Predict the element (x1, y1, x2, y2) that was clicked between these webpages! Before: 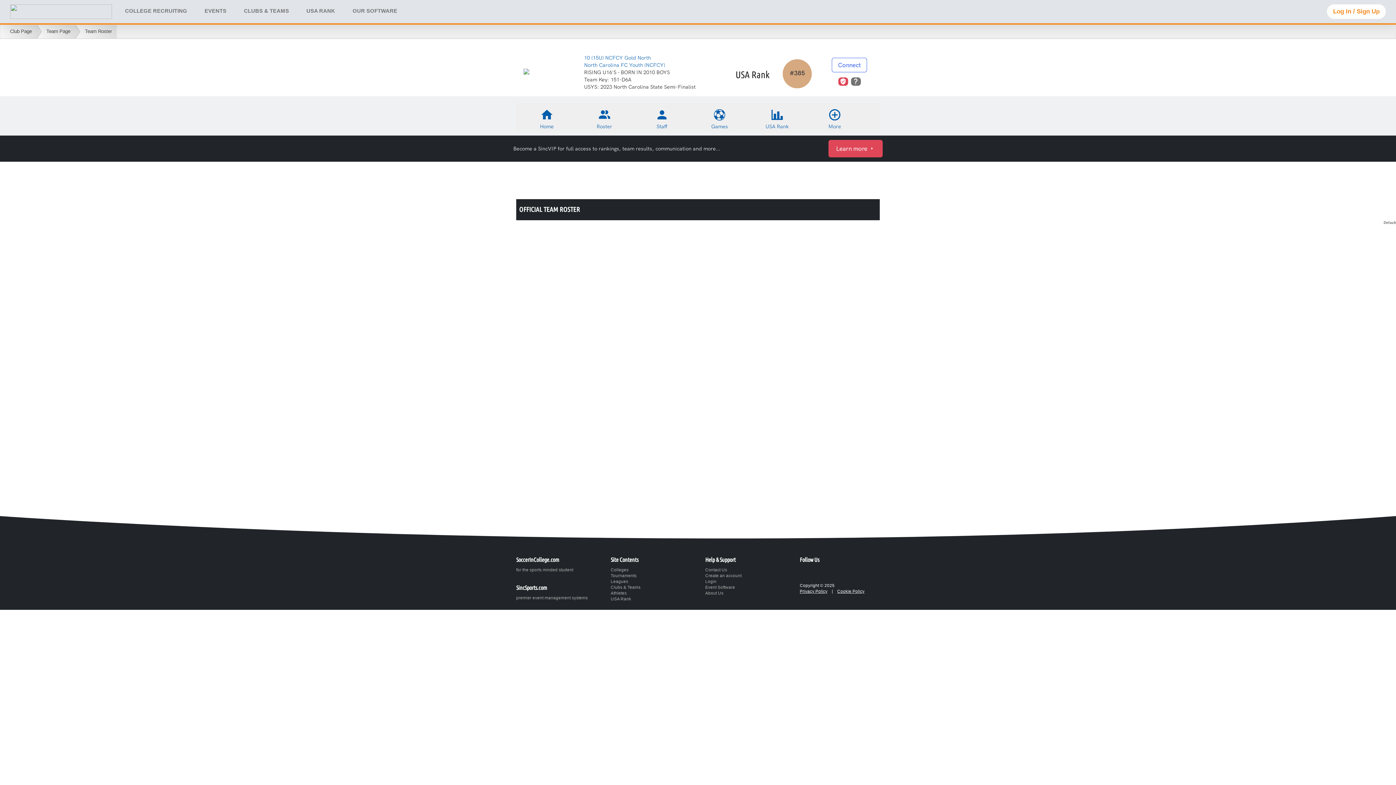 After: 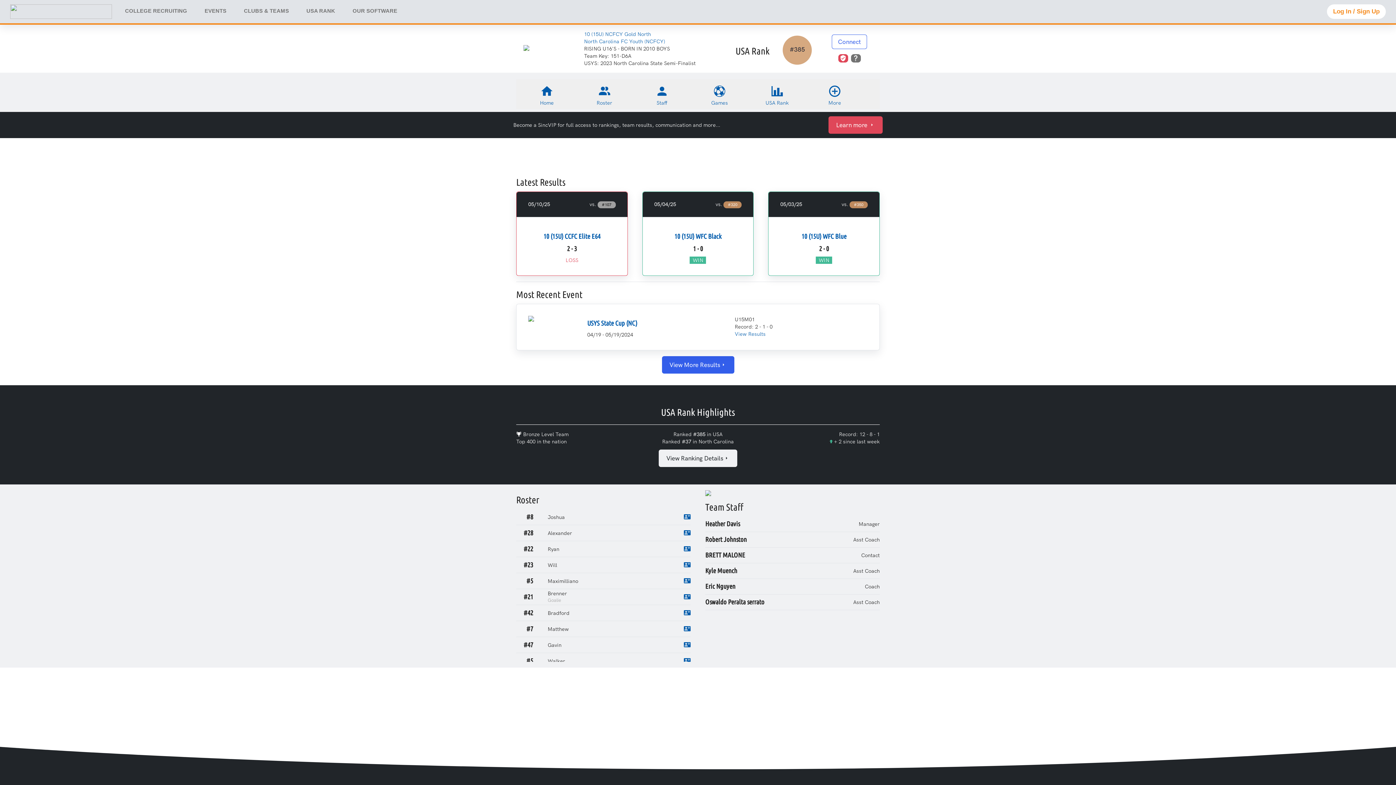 Action: label: Home bbox: (521, 105, 572, 130)